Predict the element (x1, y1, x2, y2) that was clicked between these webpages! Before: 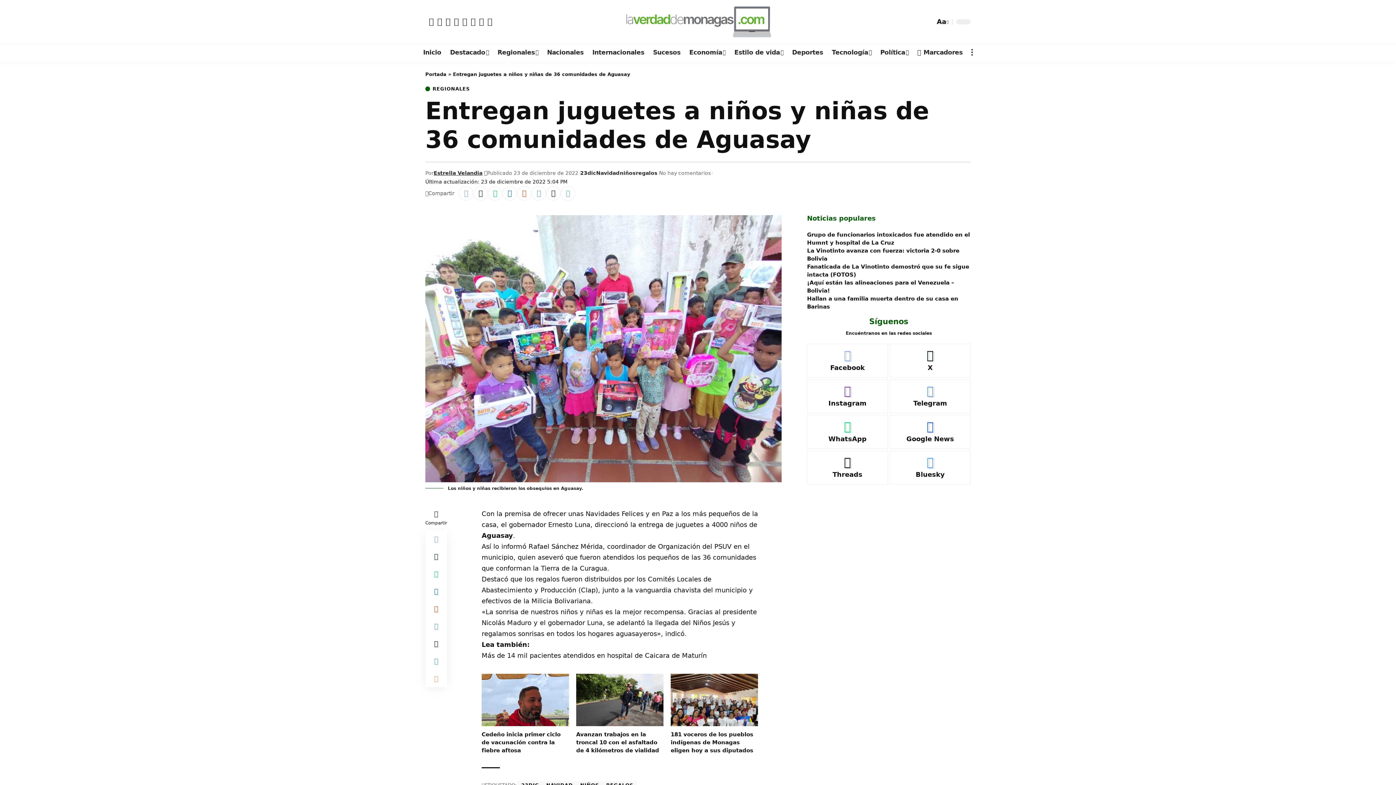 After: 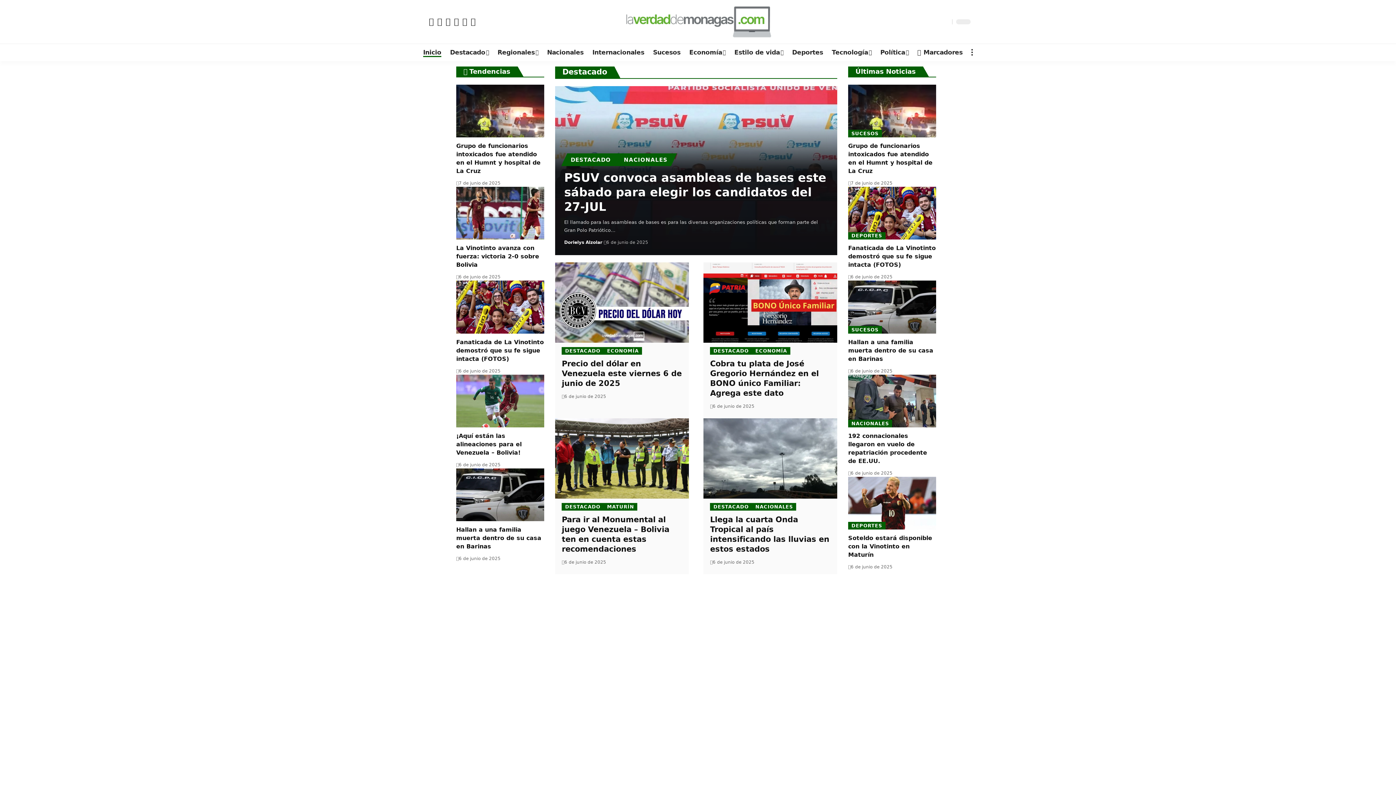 Action: bbox: (624, 5, 771, 38)